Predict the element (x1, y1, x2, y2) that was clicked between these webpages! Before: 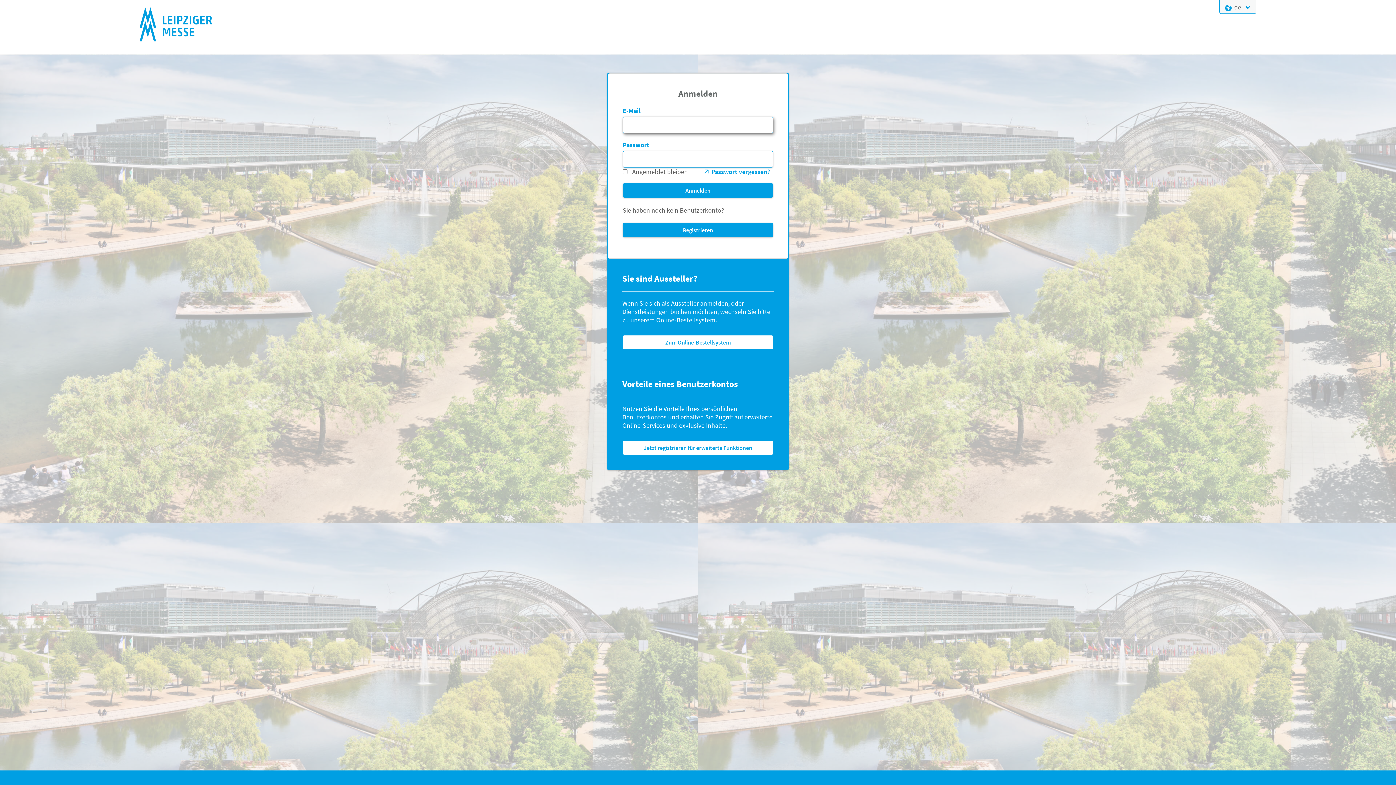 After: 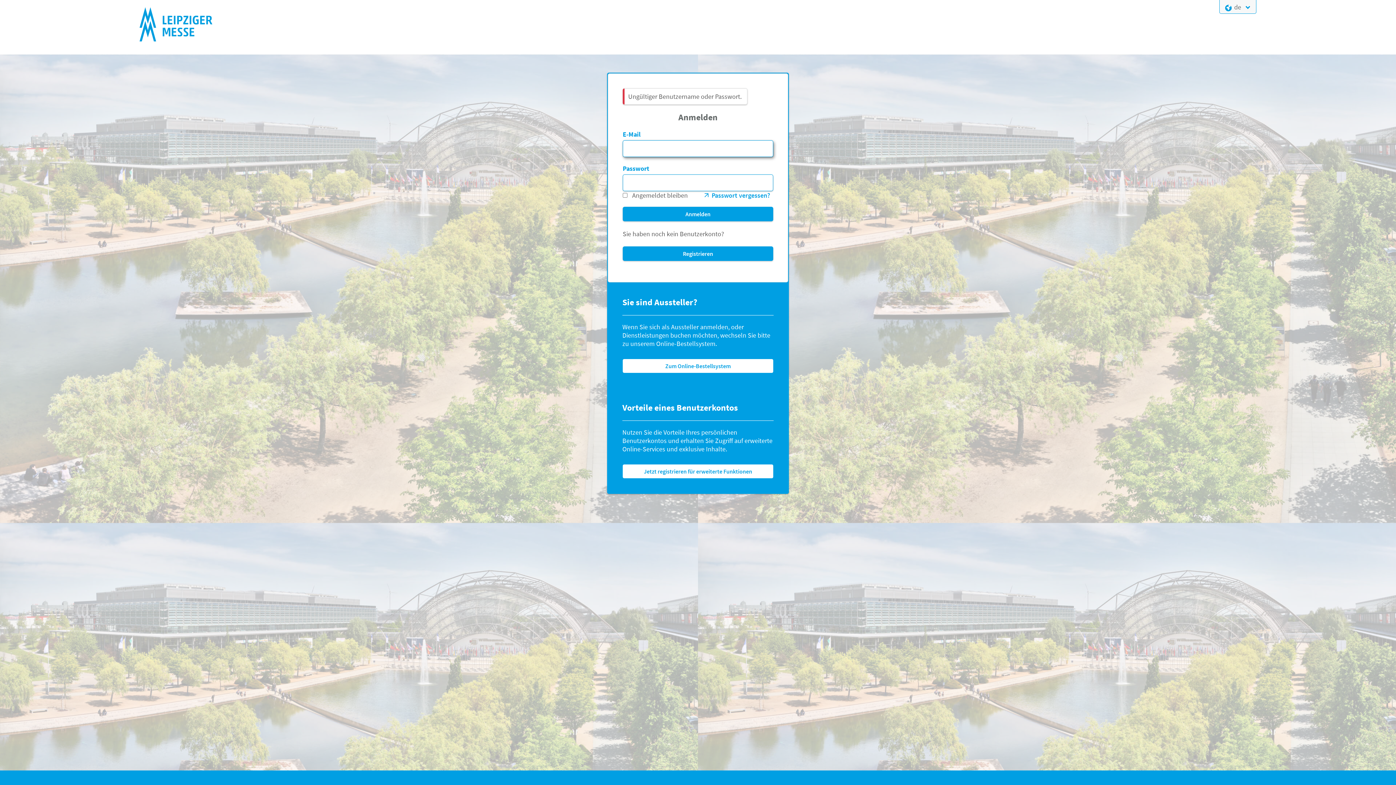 Action: label: Anmelden bbox: (622, 183, 773, 197)